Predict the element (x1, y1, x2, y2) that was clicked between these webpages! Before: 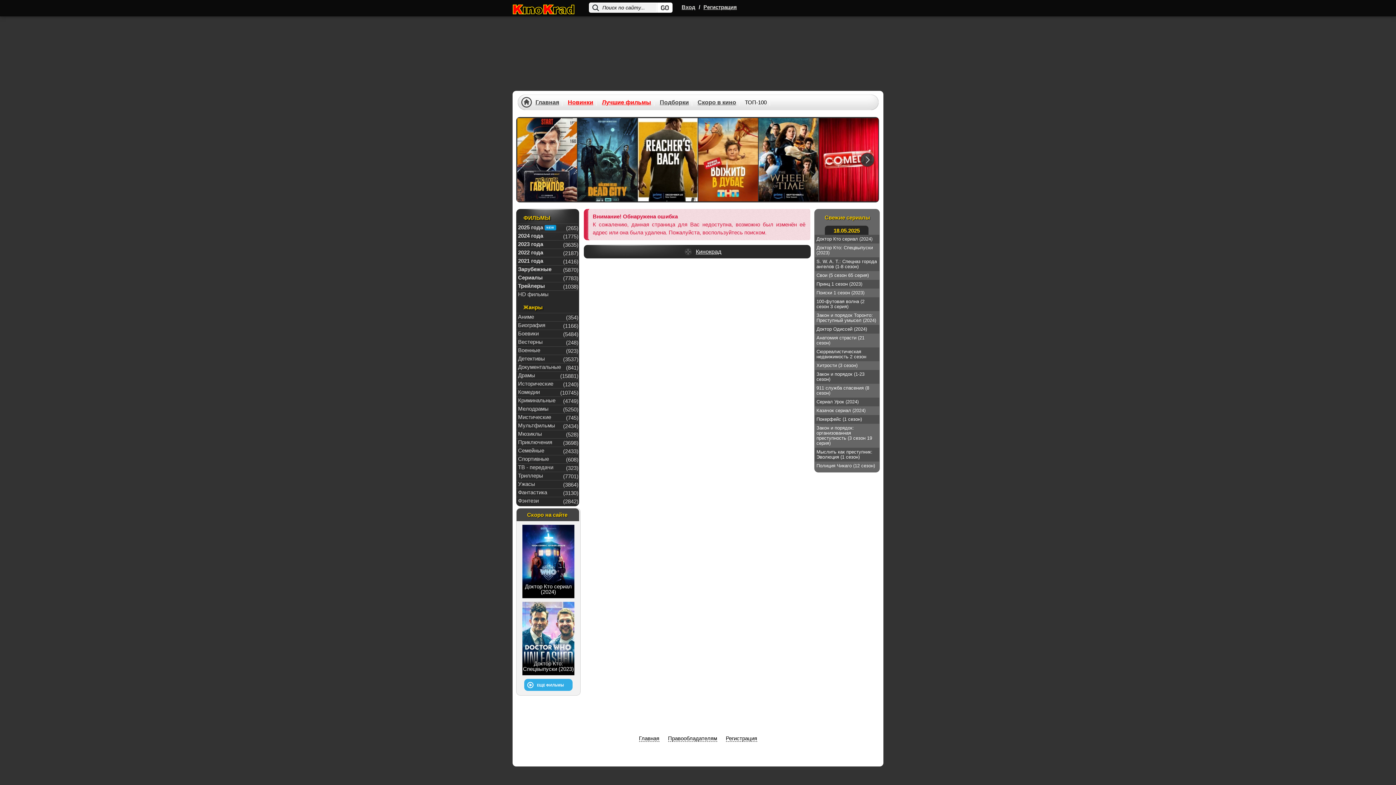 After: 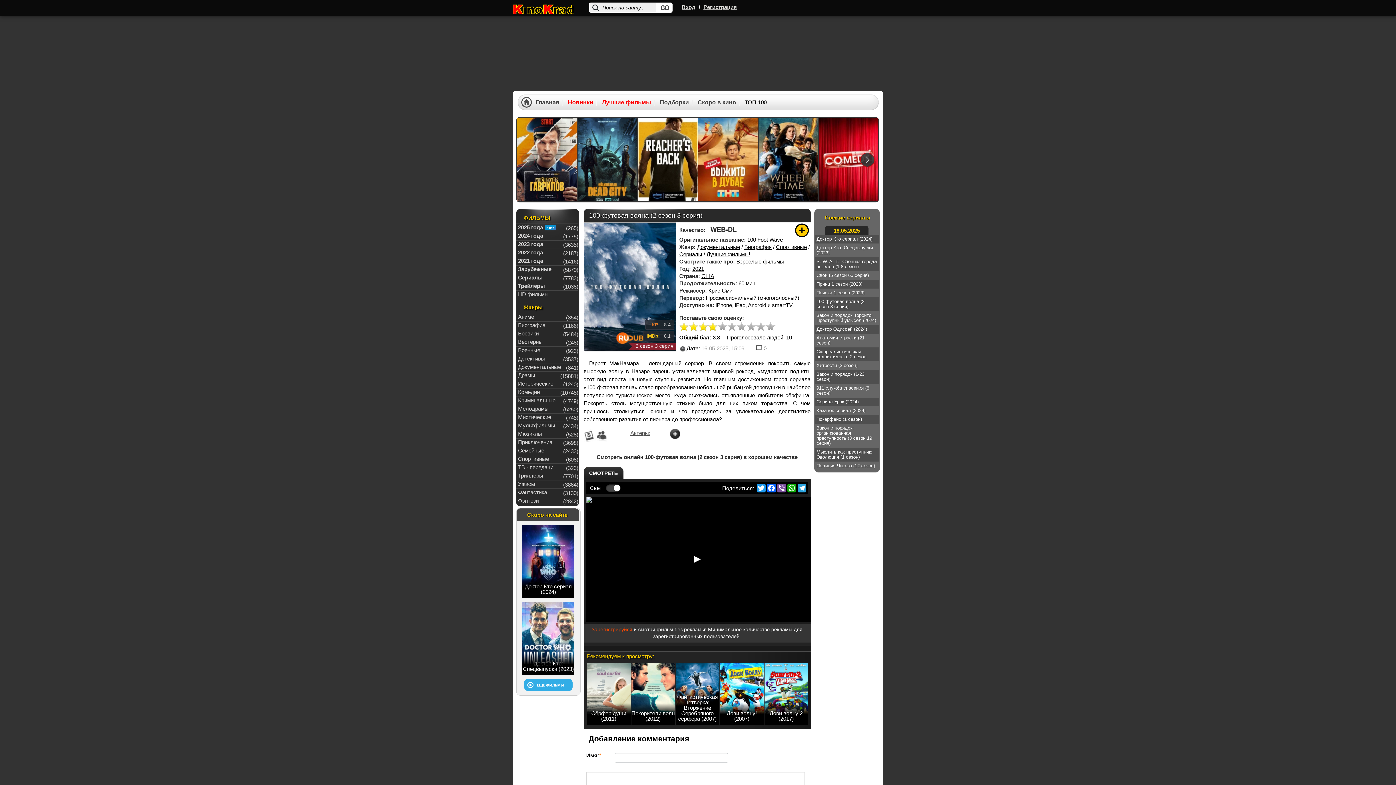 Action: label: 100-футовая волна (2 сезон 3 серия) bbox: (814, 297, 879, 311)